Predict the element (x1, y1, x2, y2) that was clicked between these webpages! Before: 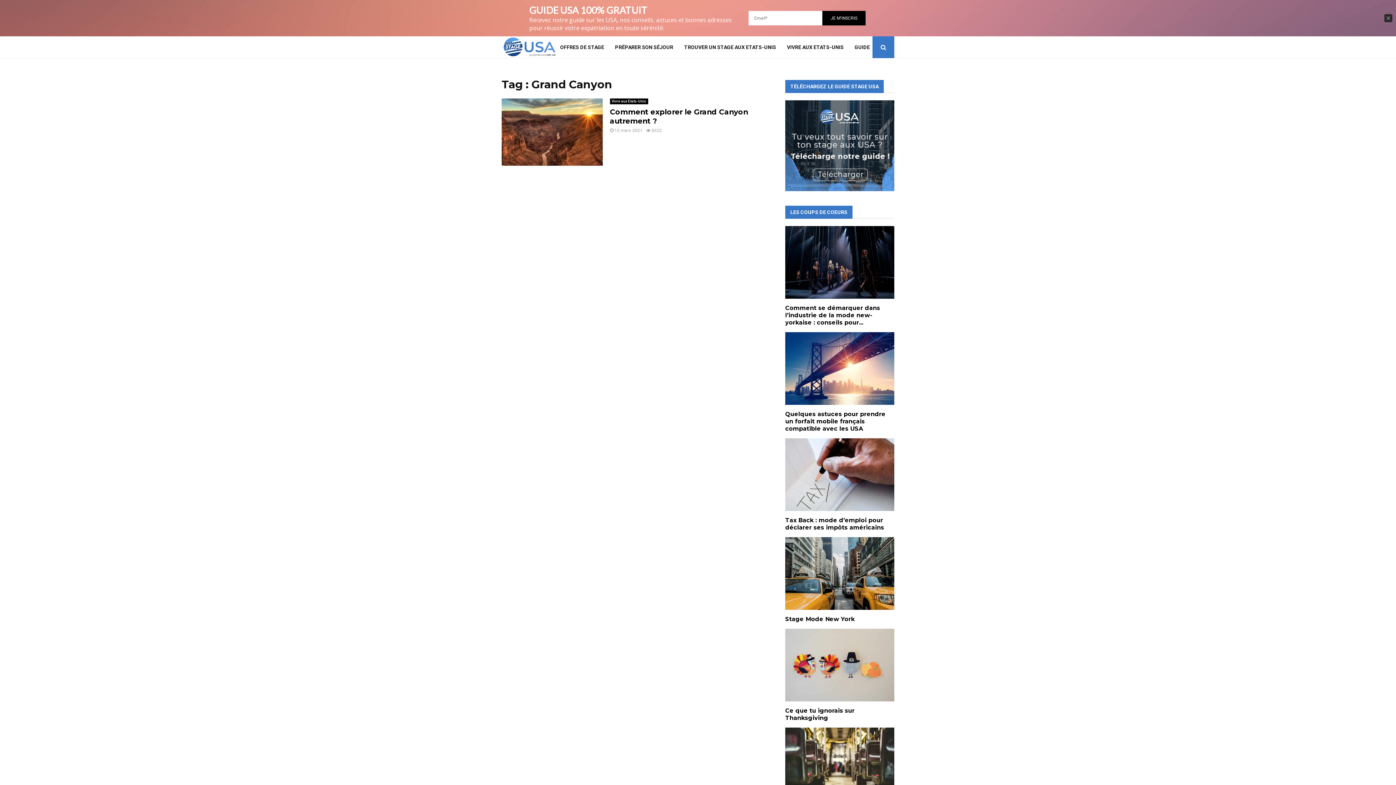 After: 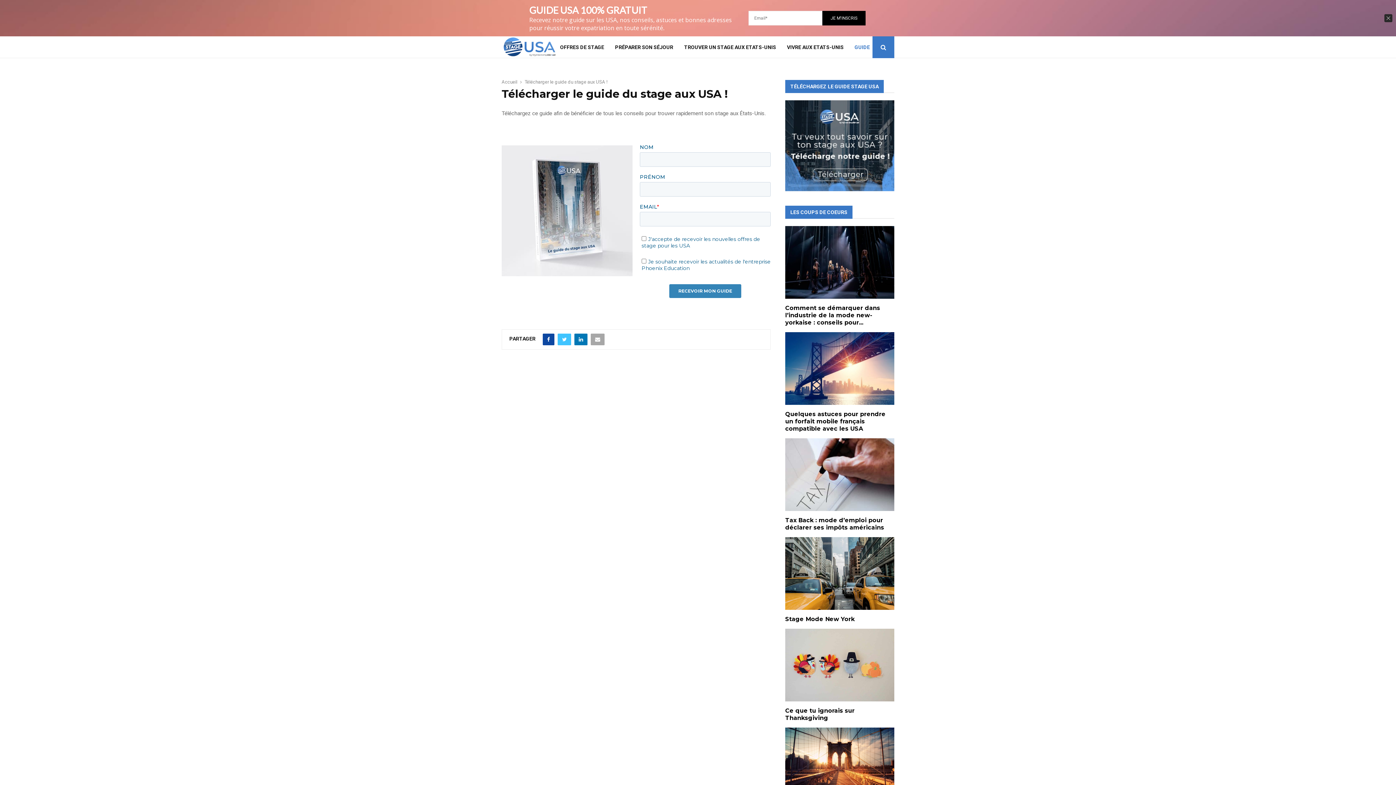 Action: bbox: (785, 64, 894, 154)